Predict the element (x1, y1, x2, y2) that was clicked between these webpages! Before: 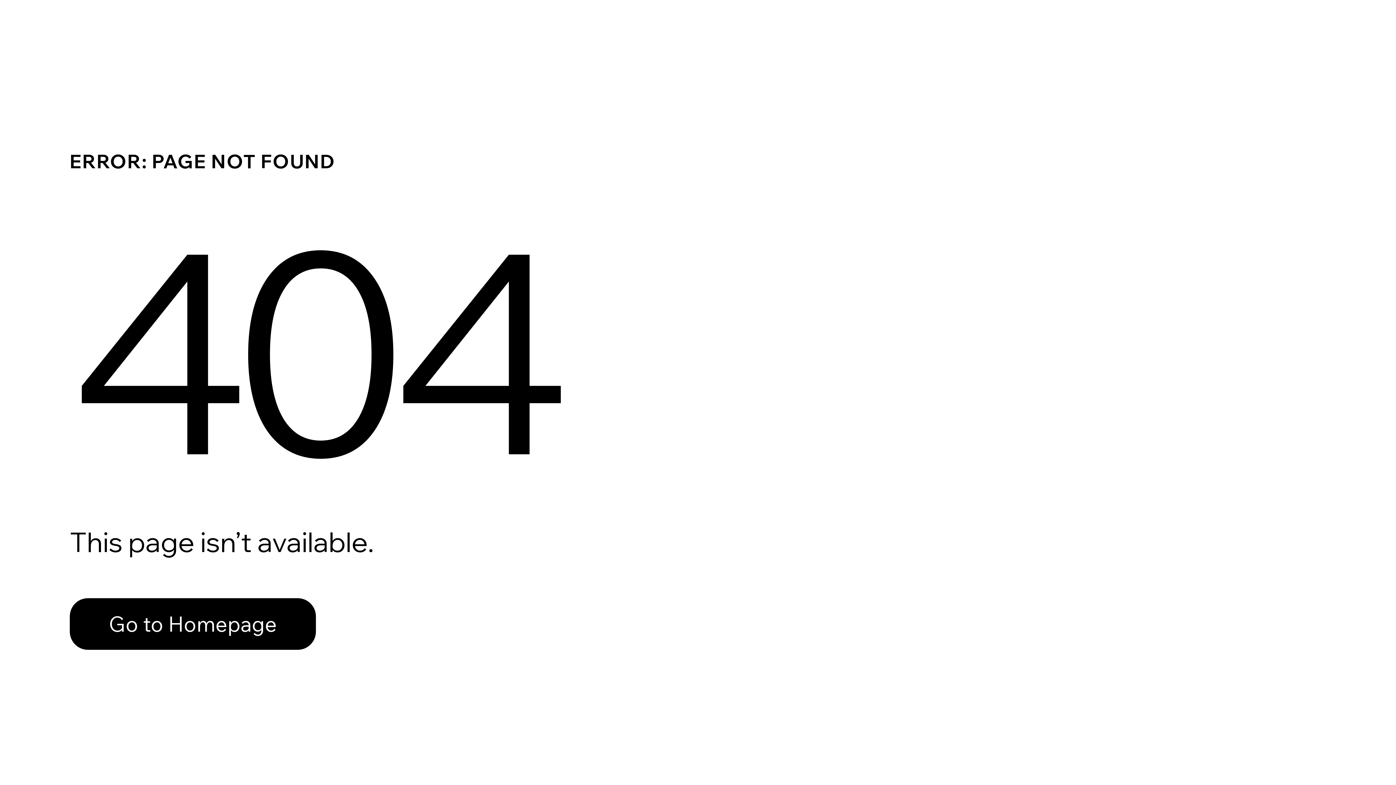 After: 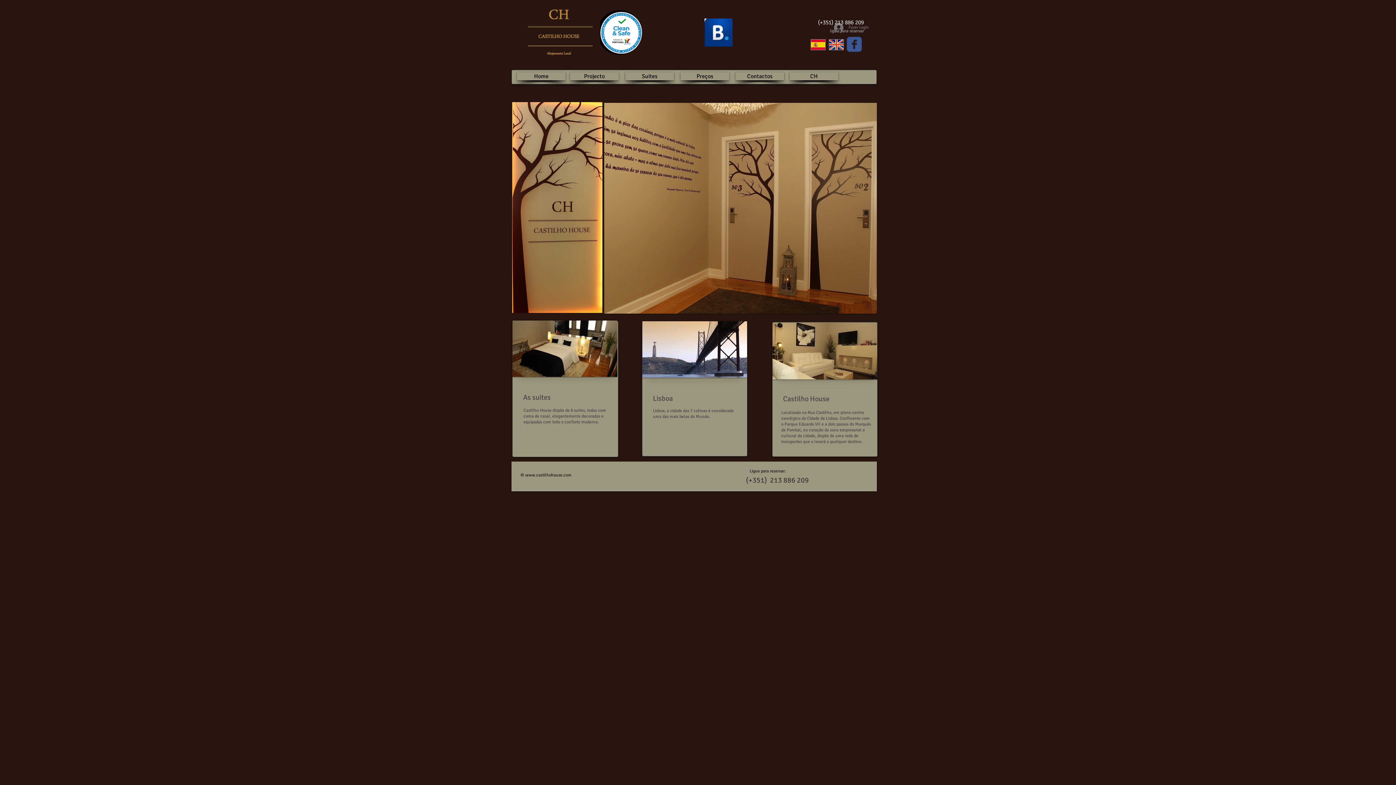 Action: label: Go to Homepage bbox: (69, 582, 768, 659)